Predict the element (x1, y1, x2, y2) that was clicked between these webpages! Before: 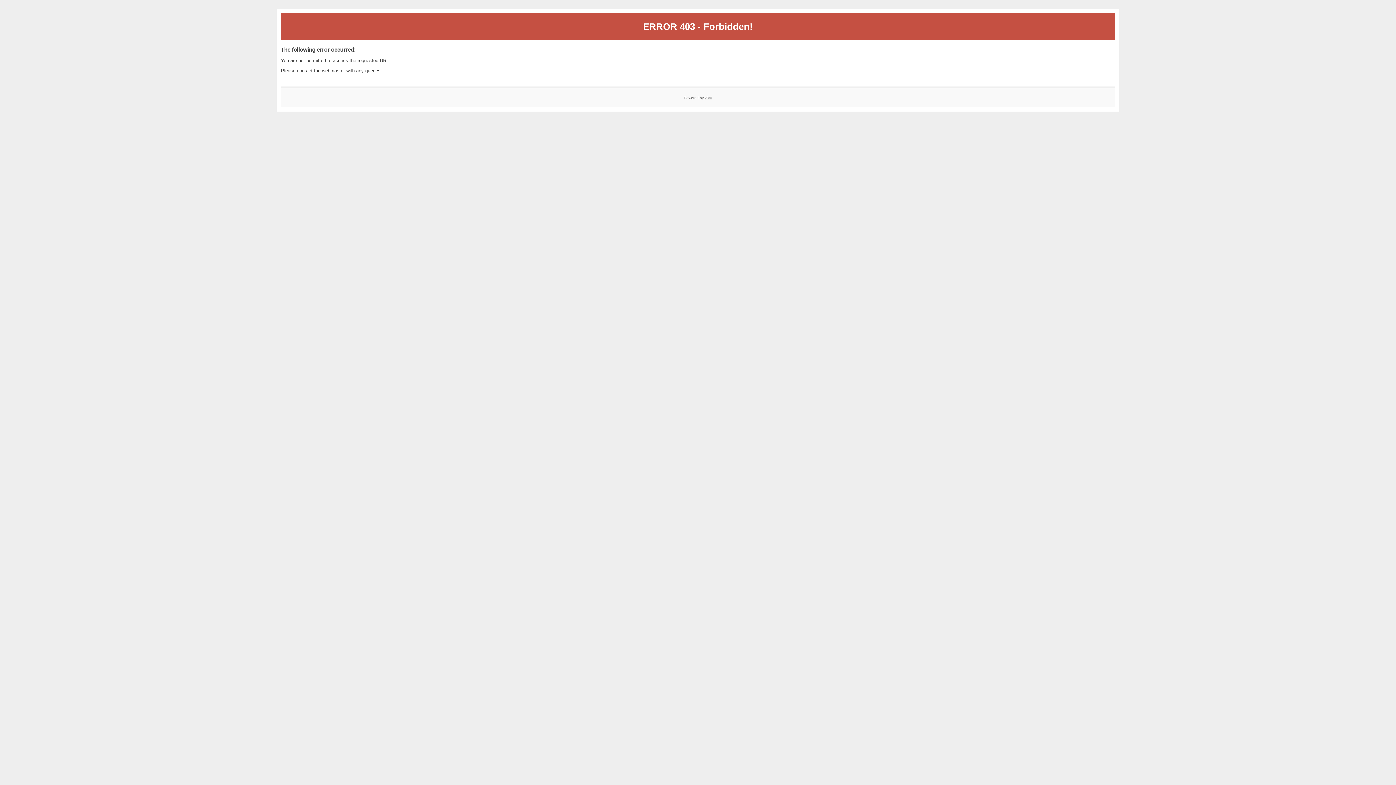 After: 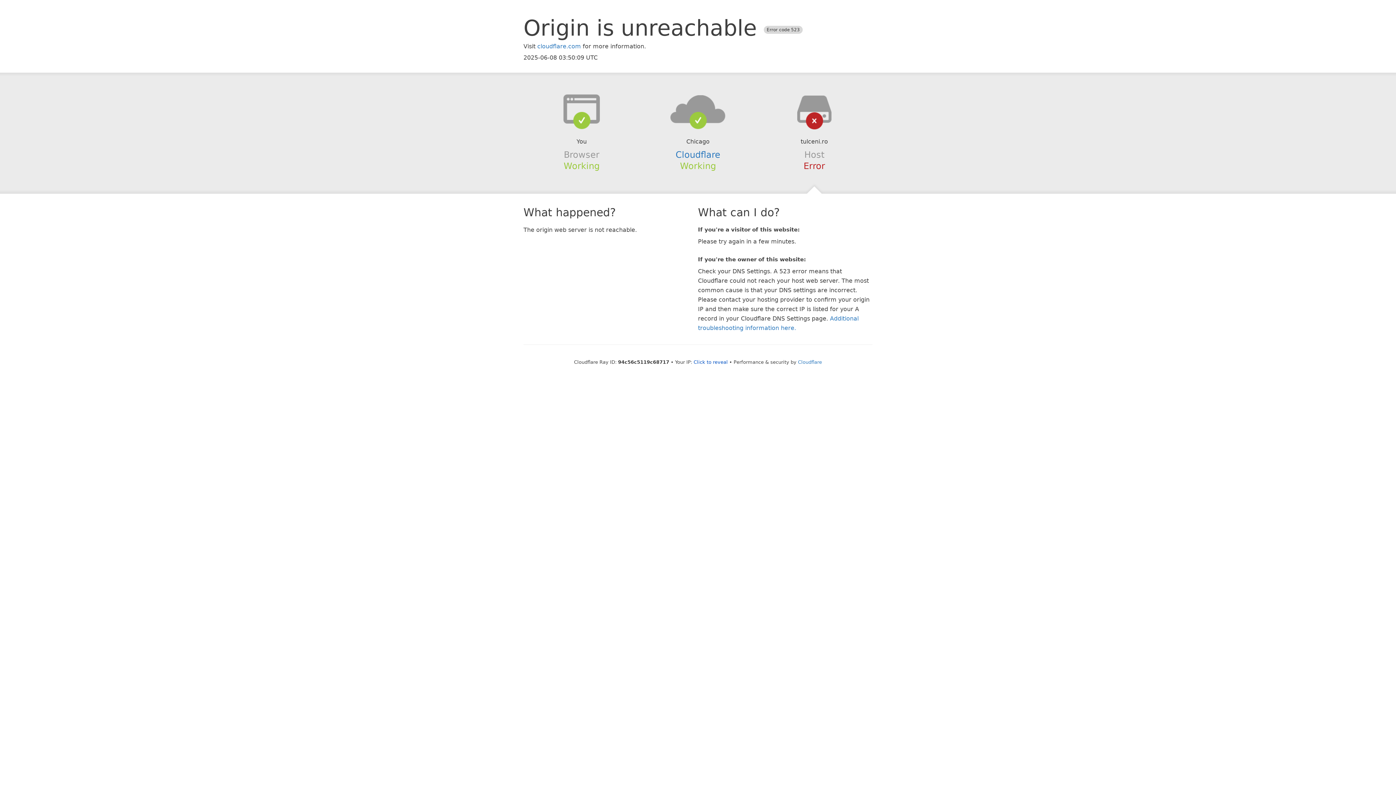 Action: label: z3r0 bbox: (705, 95, 712, 99)